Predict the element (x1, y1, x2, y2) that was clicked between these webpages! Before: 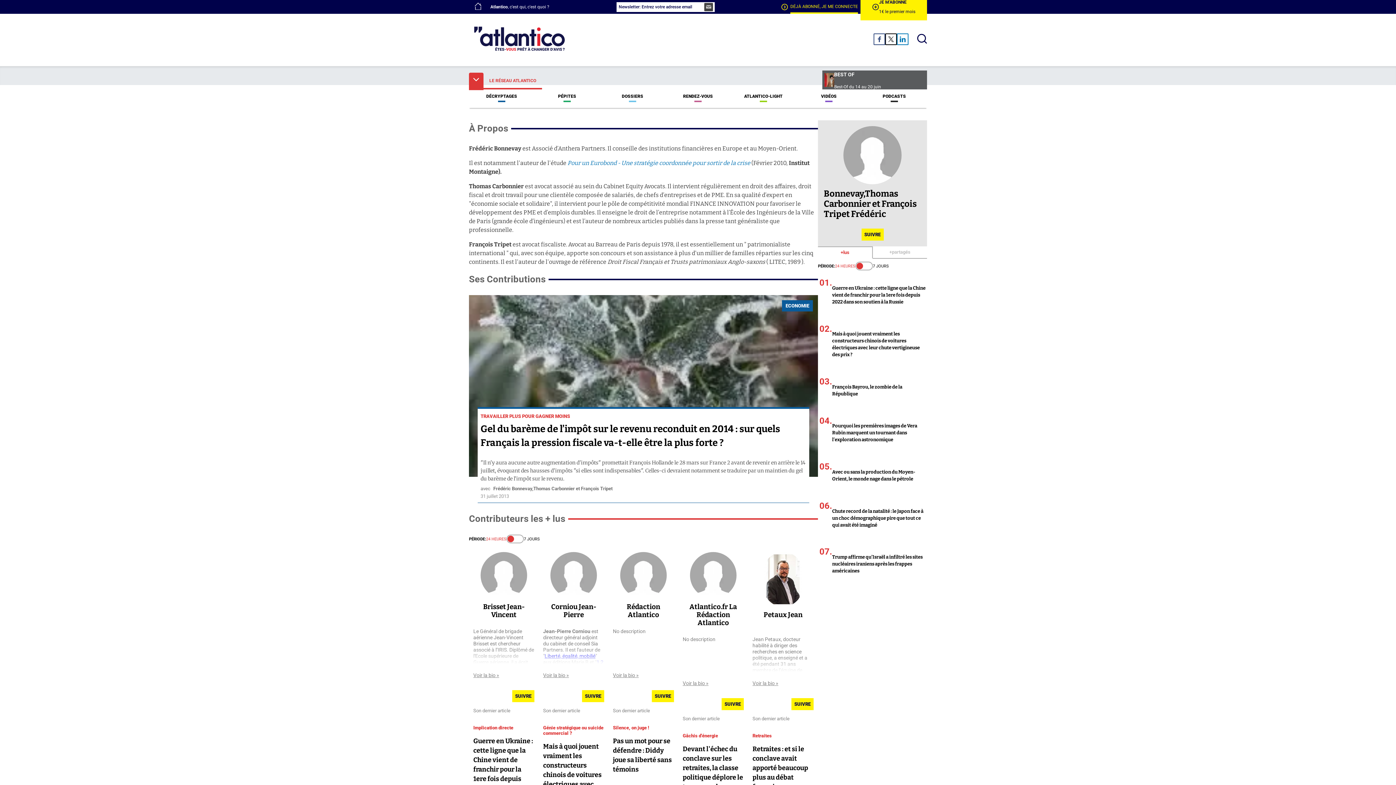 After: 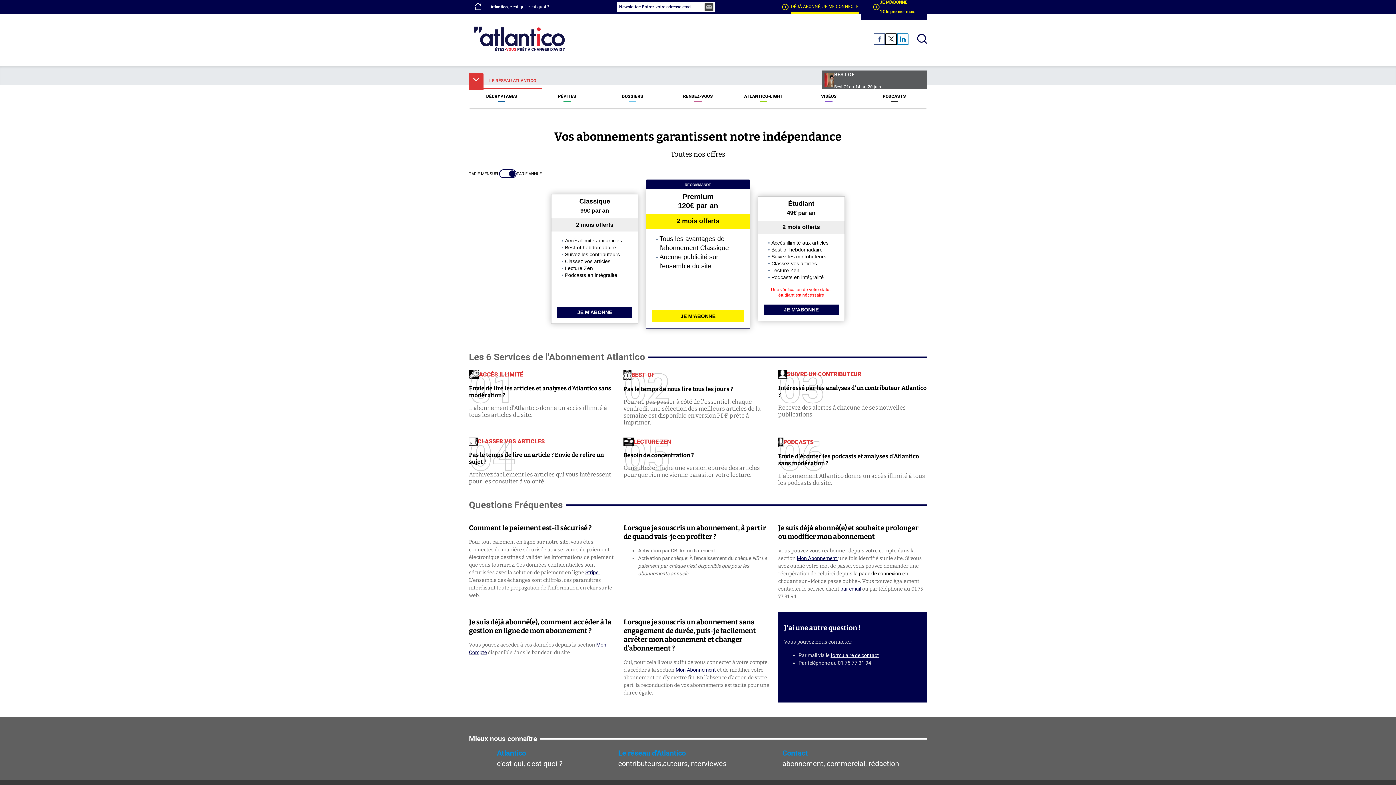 Action: bbox: (860, -6, 927, 20) label: subscribe